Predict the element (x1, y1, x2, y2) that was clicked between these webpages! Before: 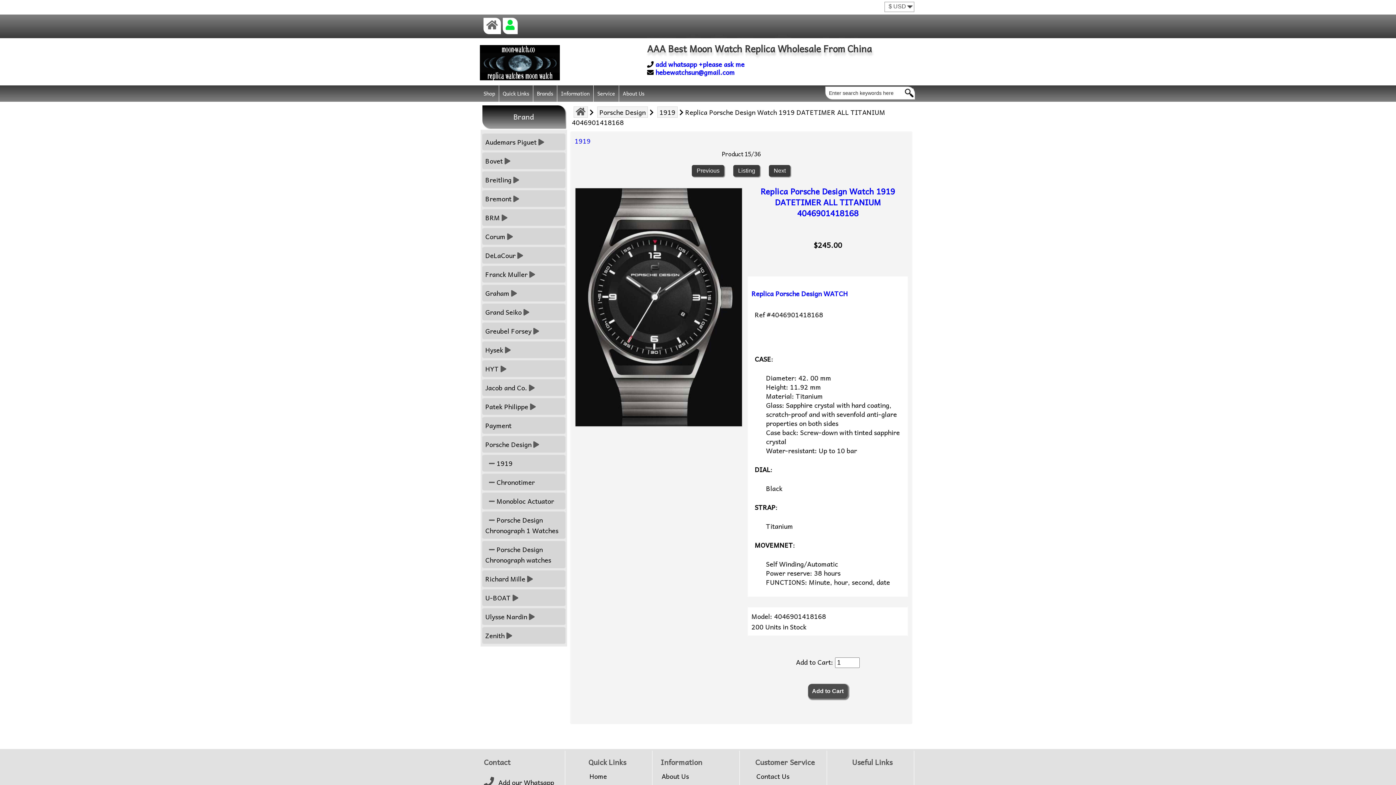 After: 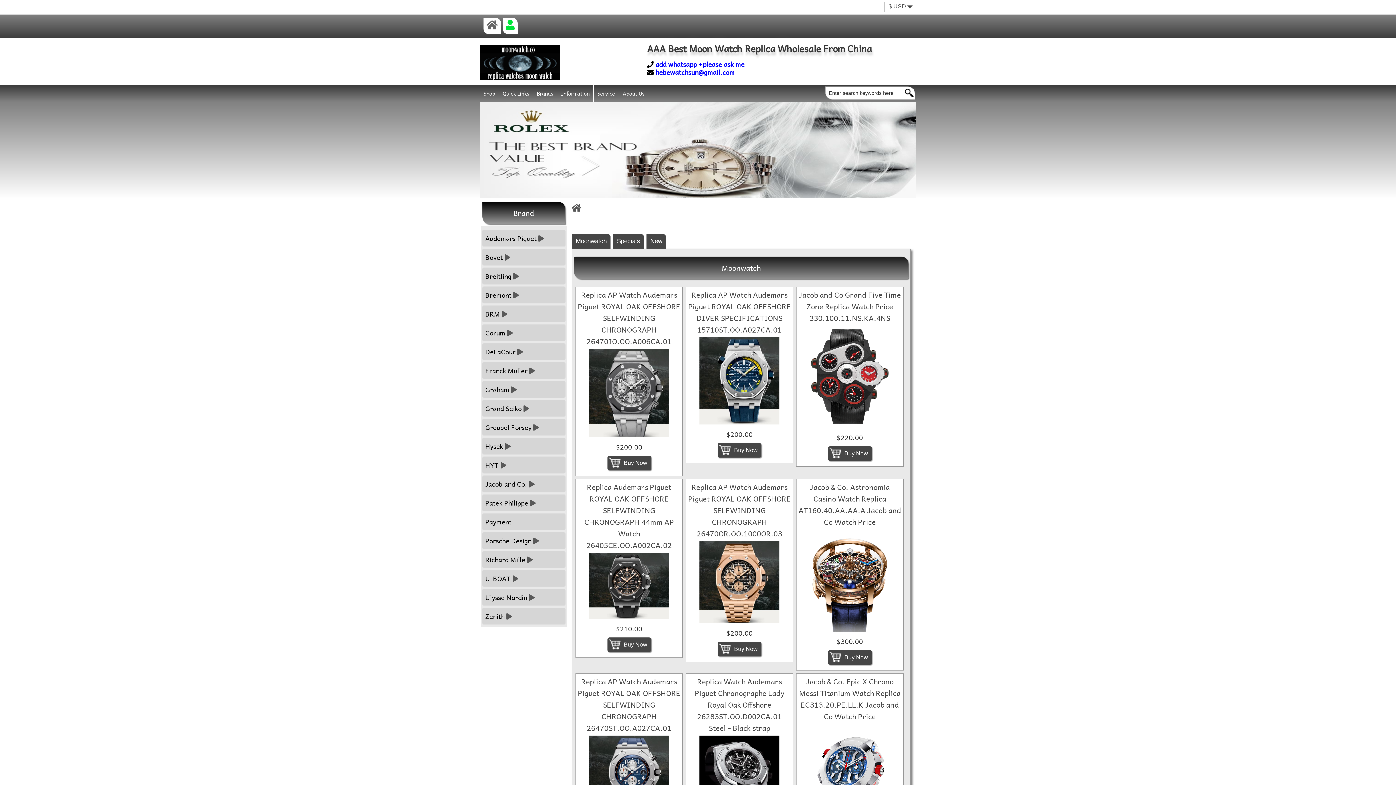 Action: bbox: (557, 85, 593, 101) label: Information